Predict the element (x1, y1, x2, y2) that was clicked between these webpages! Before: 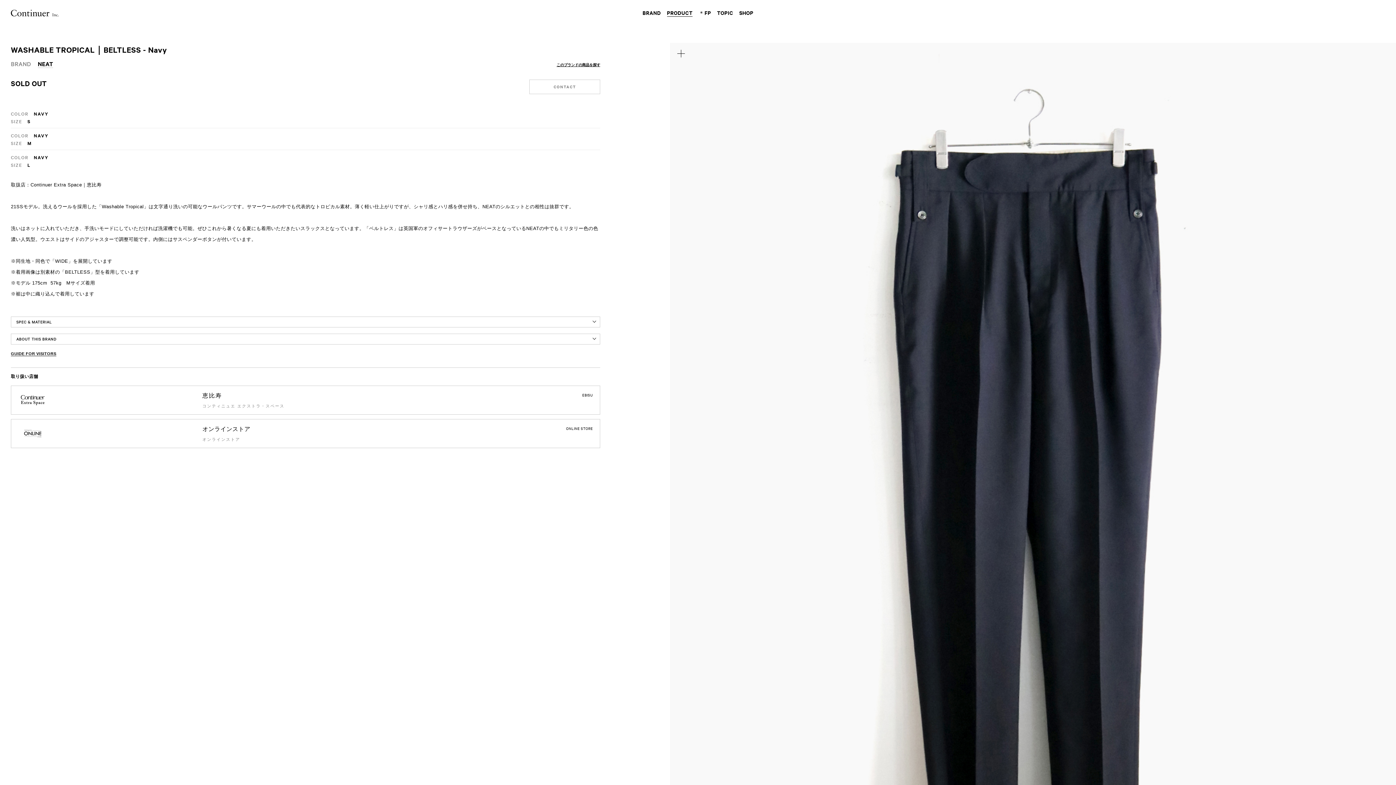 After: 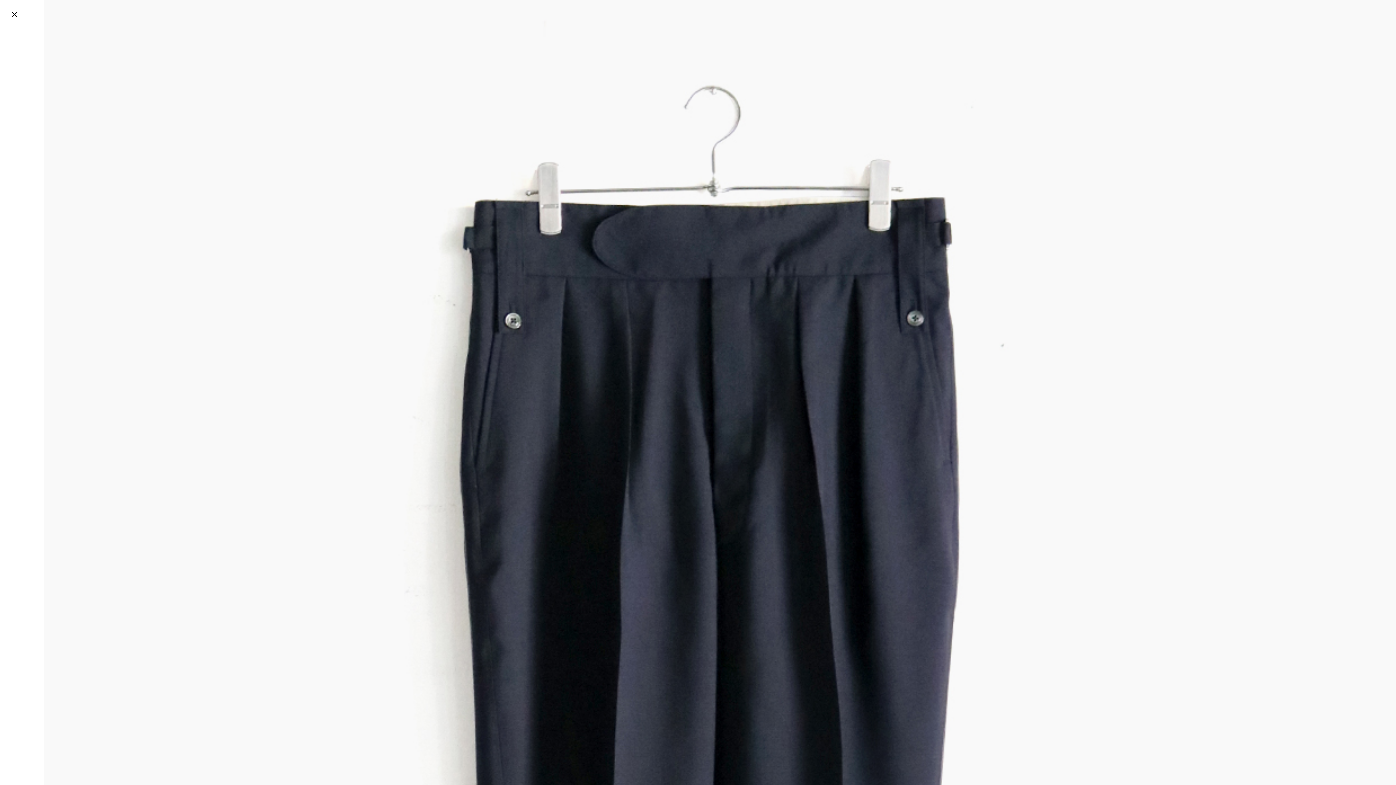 Action: bbox: (673, 46, 688, 61)